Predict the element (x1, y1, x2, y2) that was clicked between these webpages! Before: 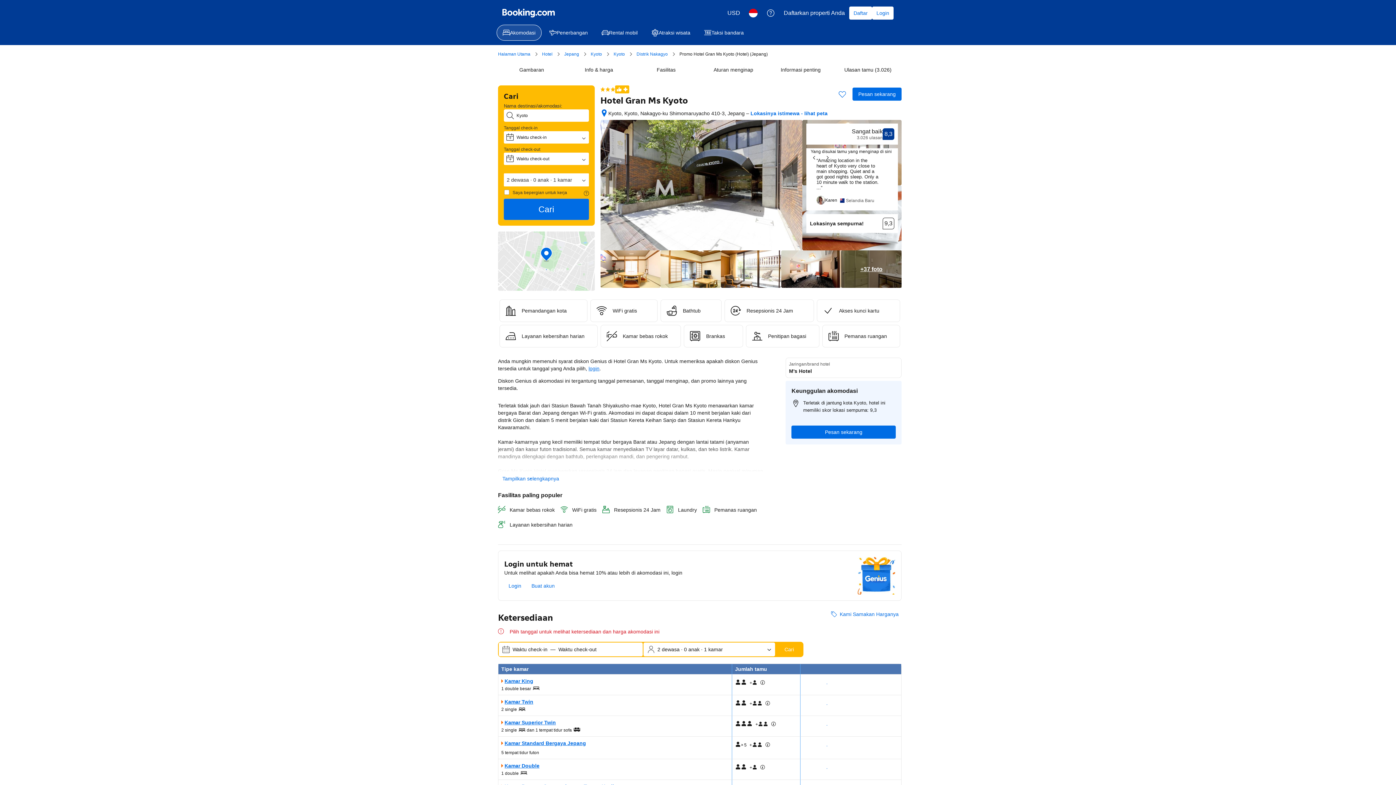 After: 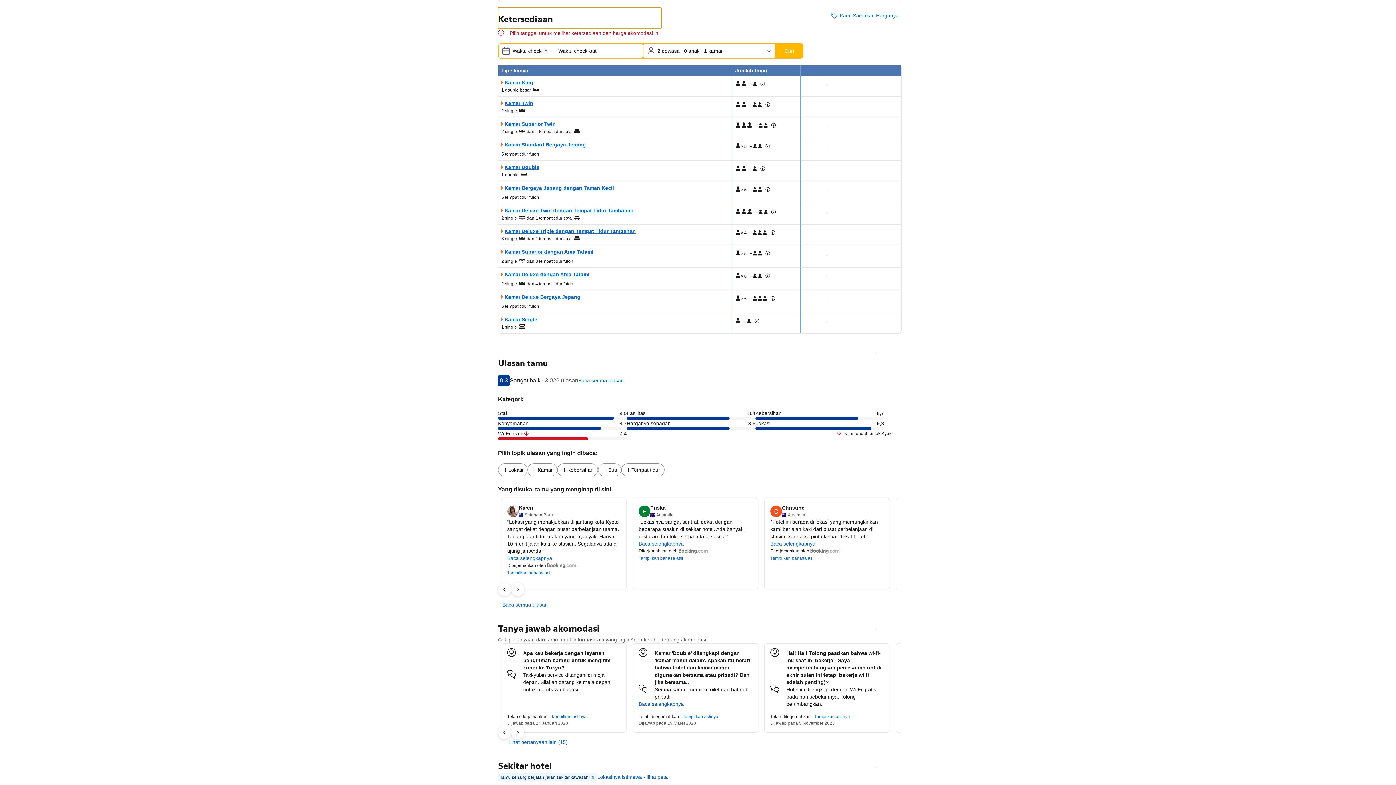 Action: bbox: (852, 87, 901, 100) label: Pesan sekarang